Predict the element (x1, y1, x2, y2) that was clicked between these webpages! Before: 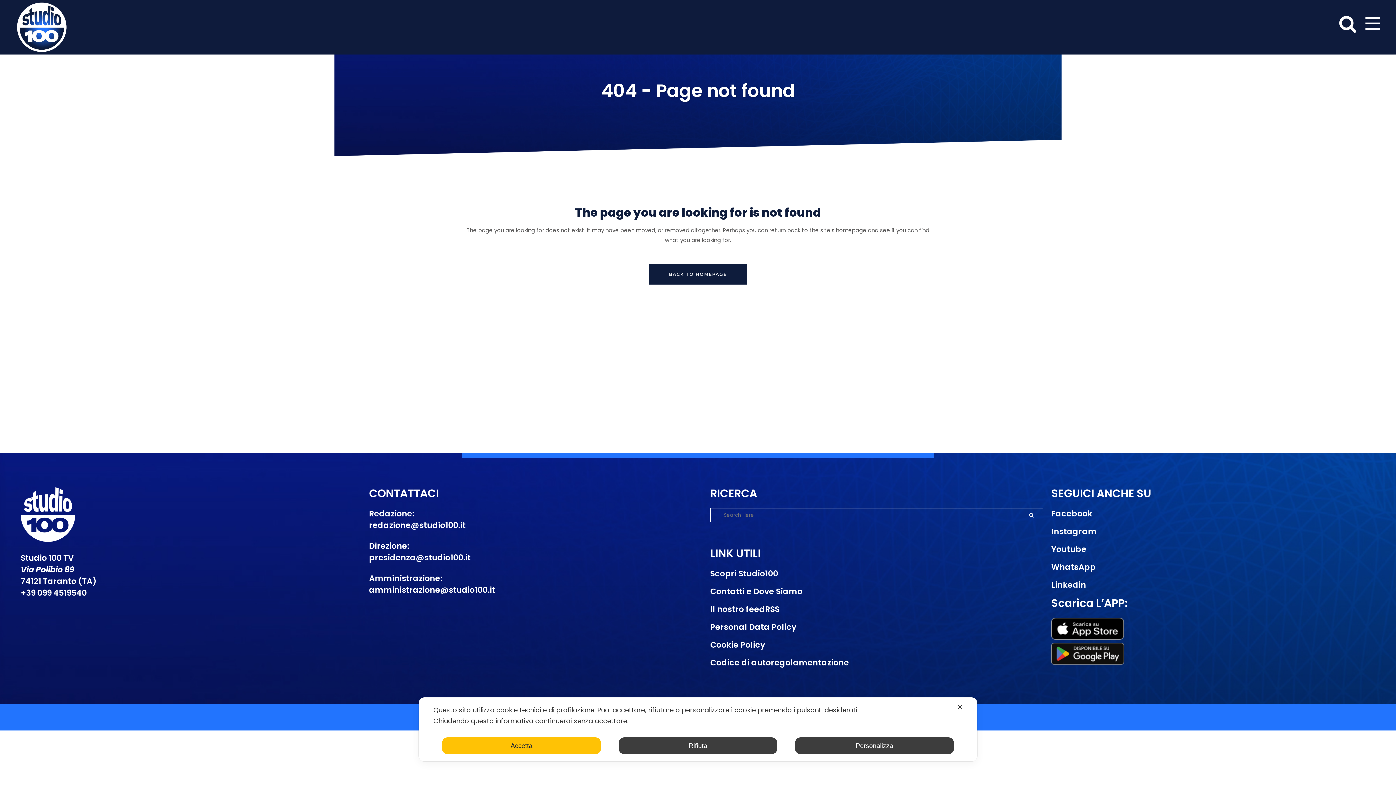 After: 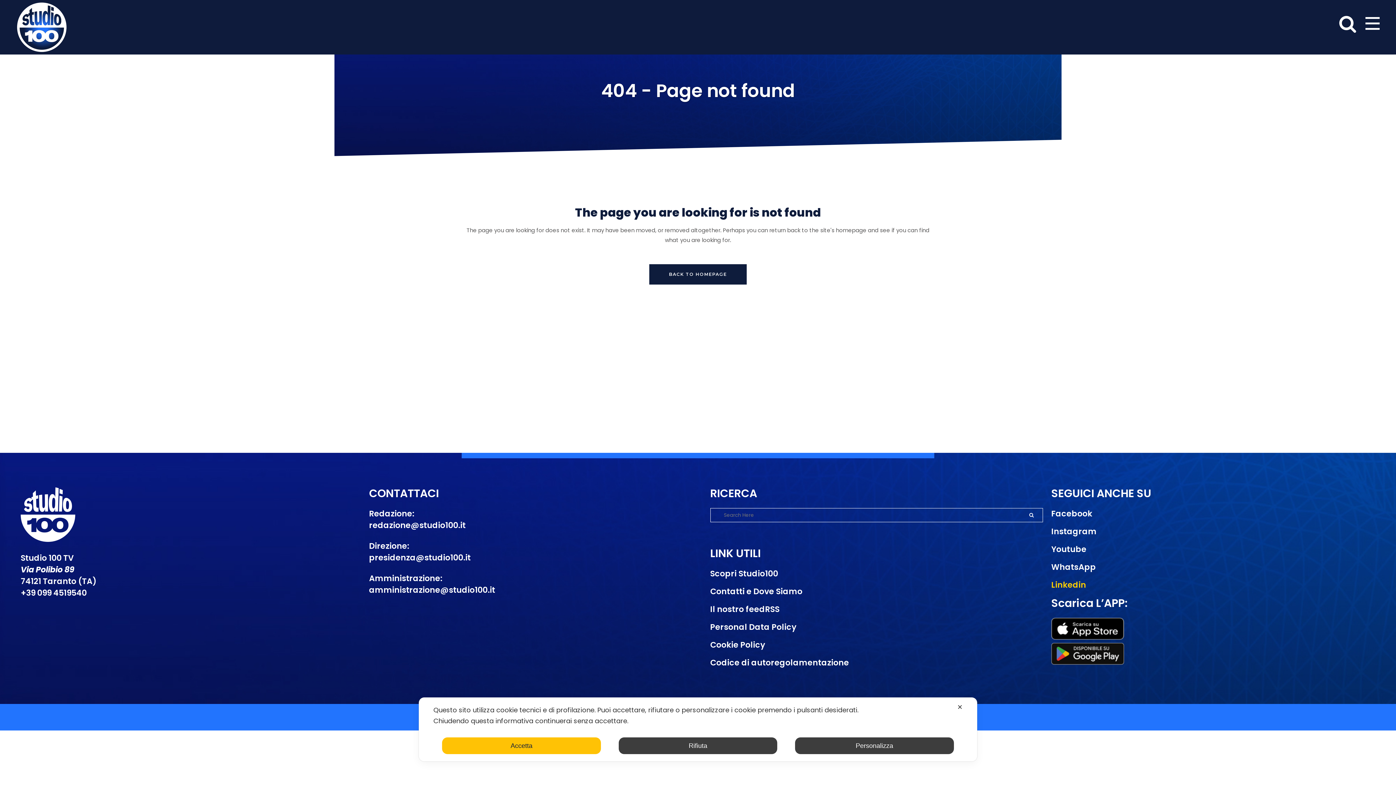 Action: label: Linkedin bbox: (1051, 579, 1385, 591)